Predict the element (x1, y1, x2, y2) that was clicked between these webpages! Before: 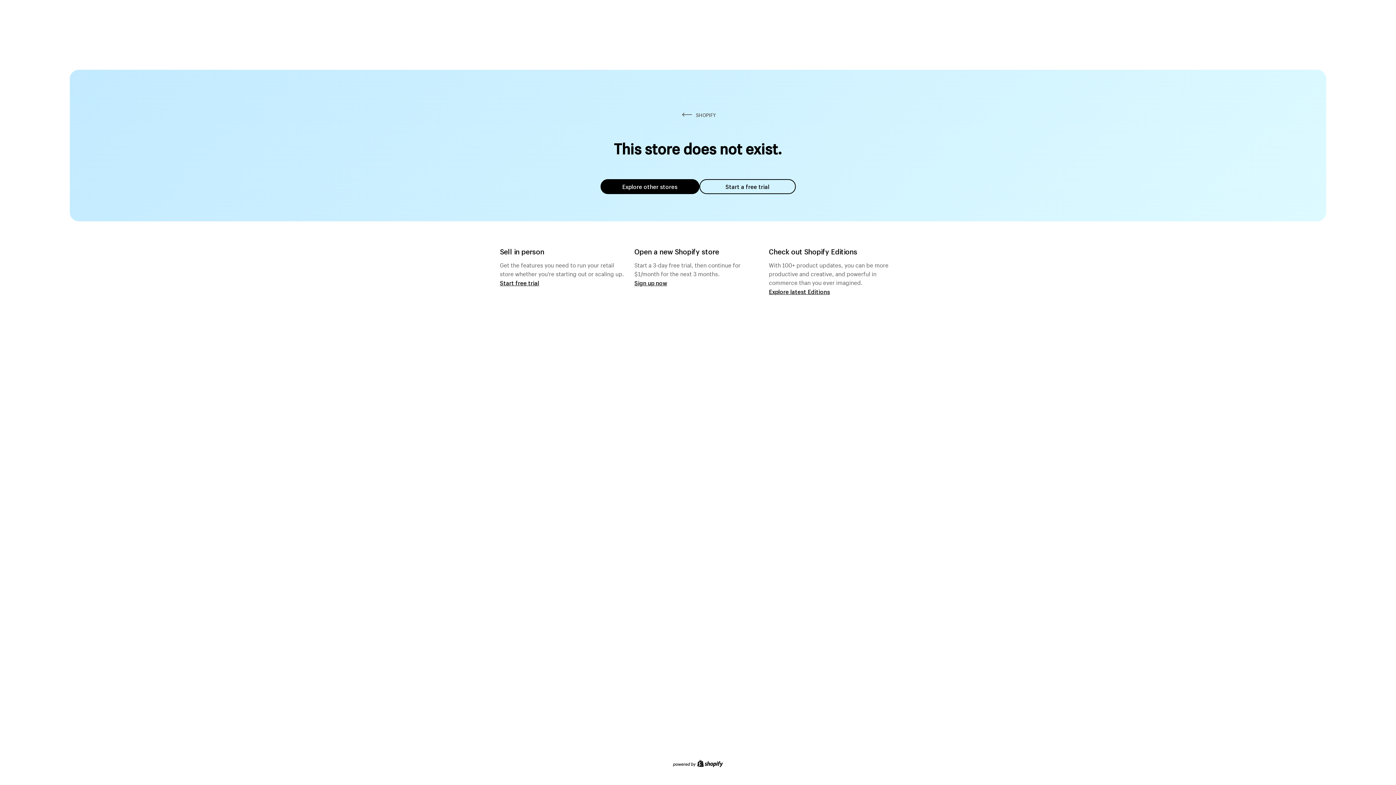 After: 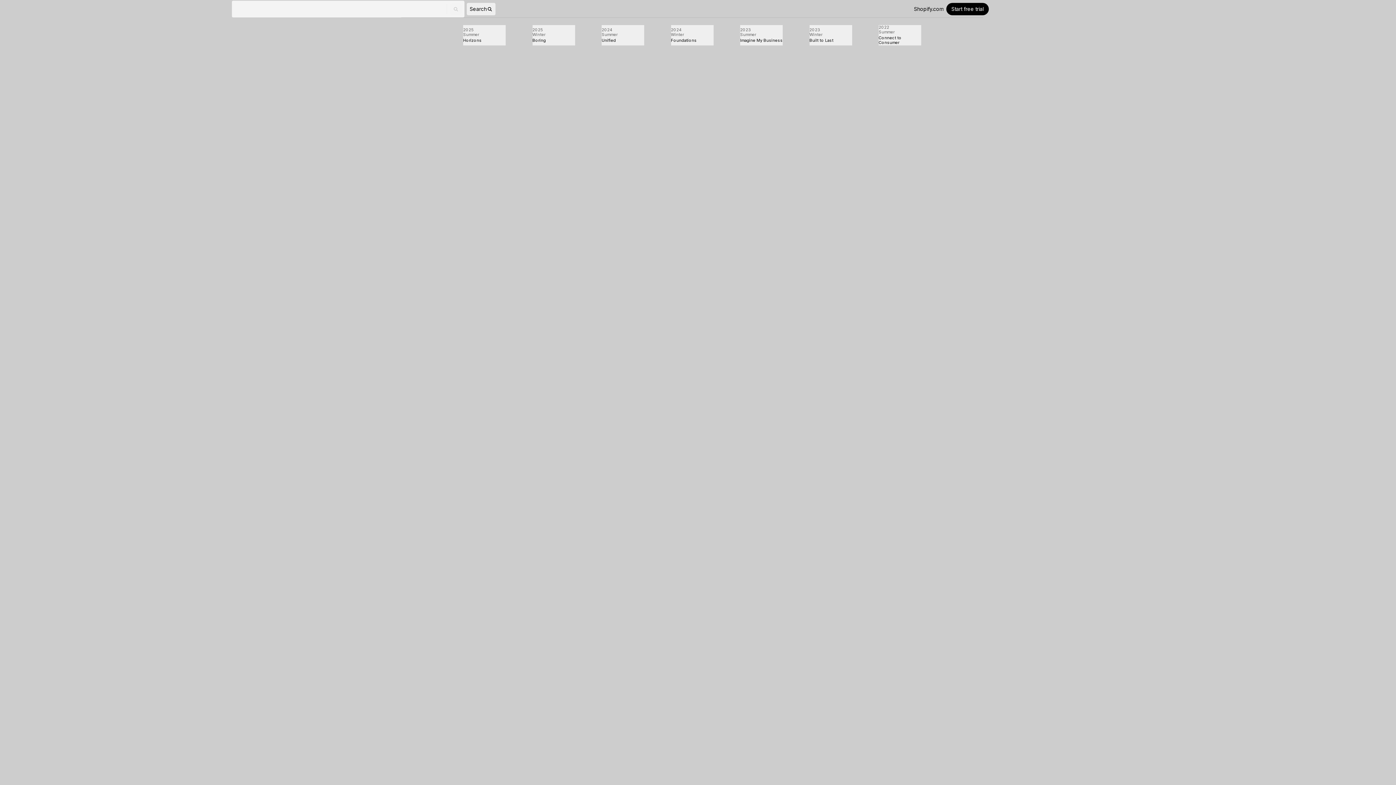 Action: bbox: (769, 287, 830, 295) label: Explore latest Editions